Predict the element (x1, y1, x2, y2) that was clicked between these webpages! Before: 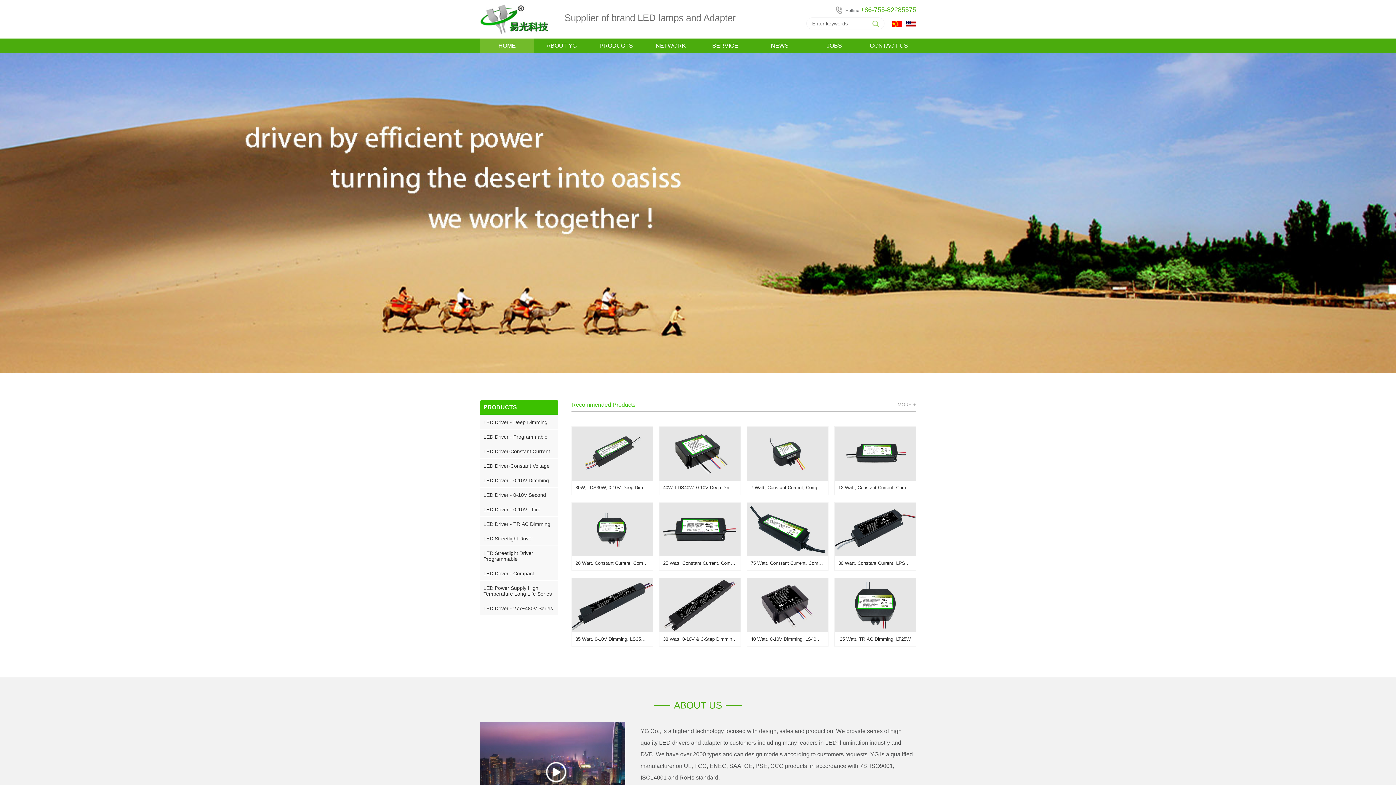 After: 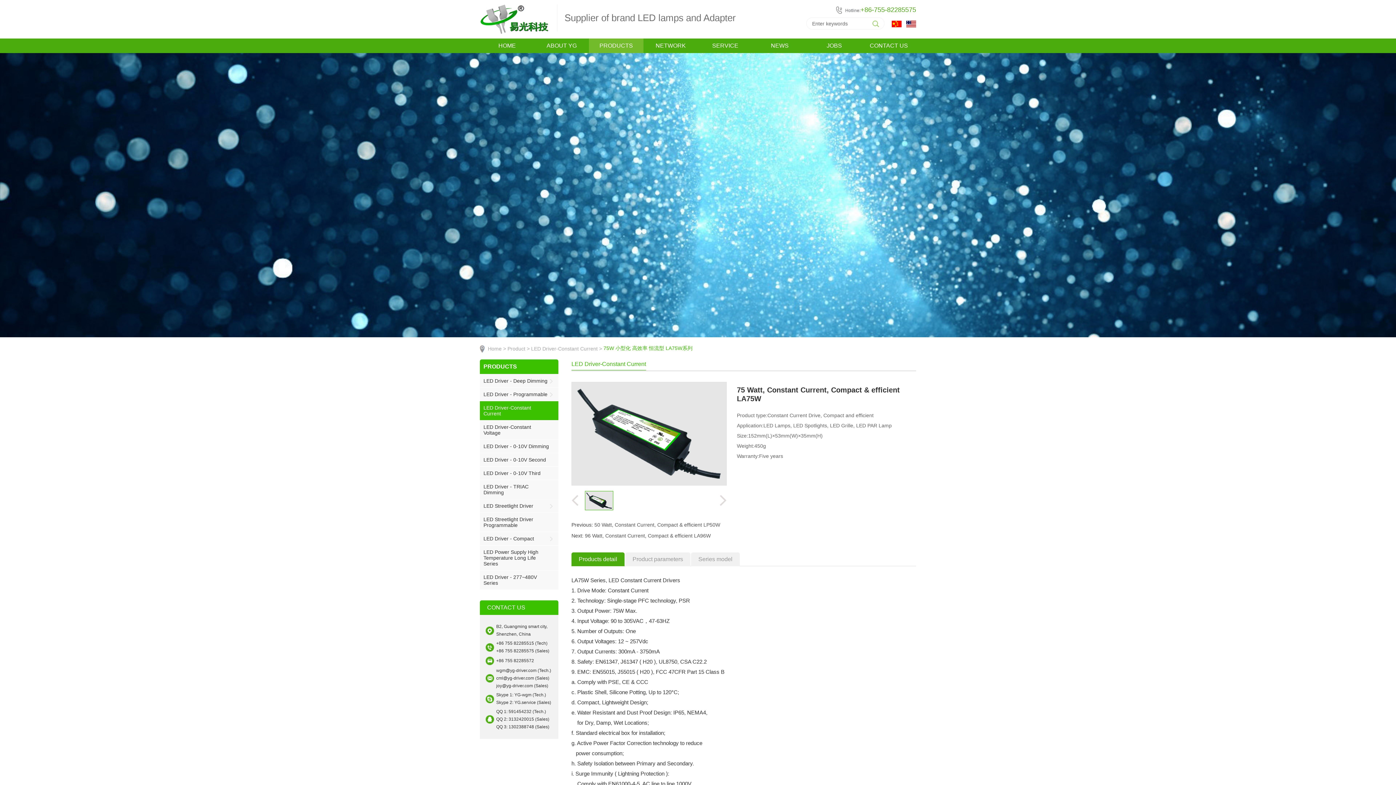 Action: bbox: (746, 502, 828, 570) label: 75 Watt, Constant Current, Compact & efficient LA75W

75 Watt, Constant Current, Compact & efficient LA75W